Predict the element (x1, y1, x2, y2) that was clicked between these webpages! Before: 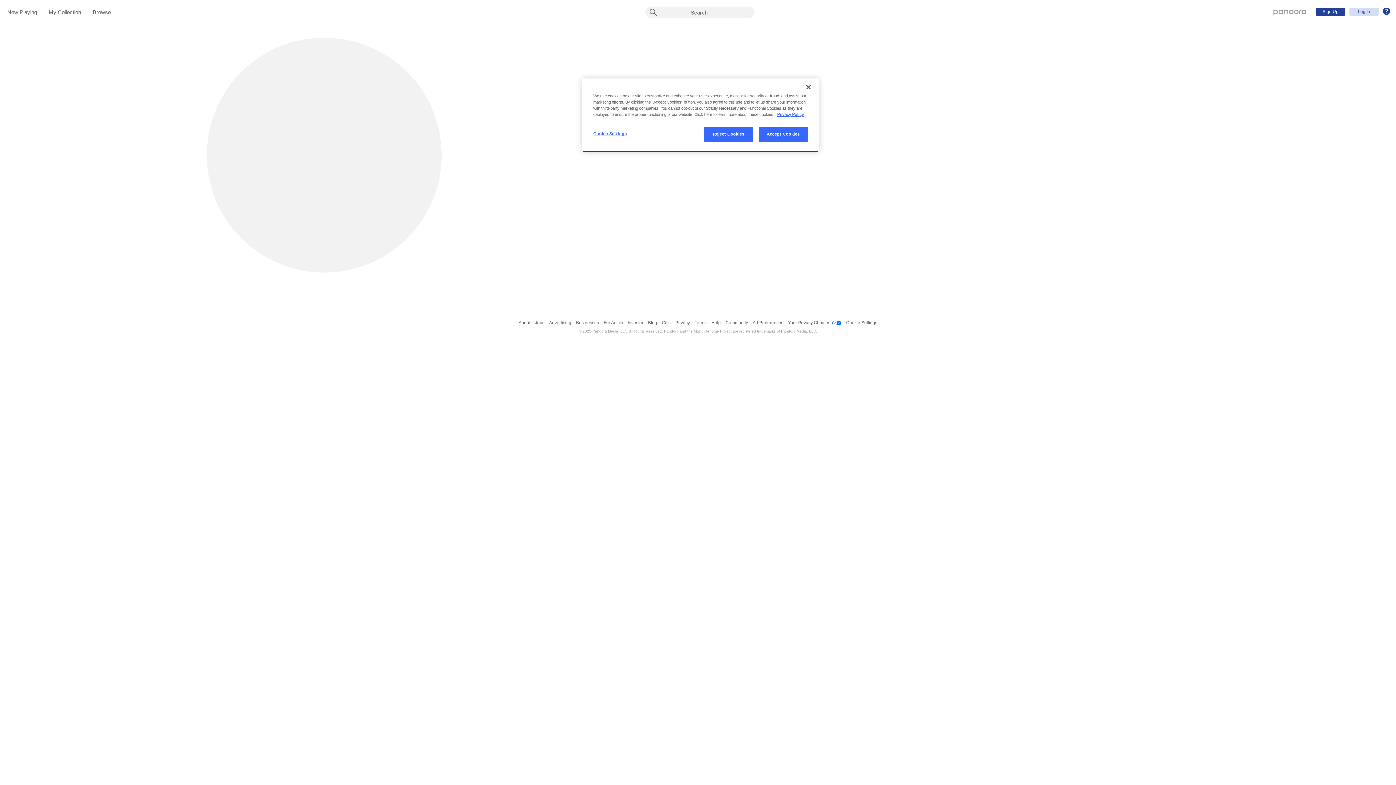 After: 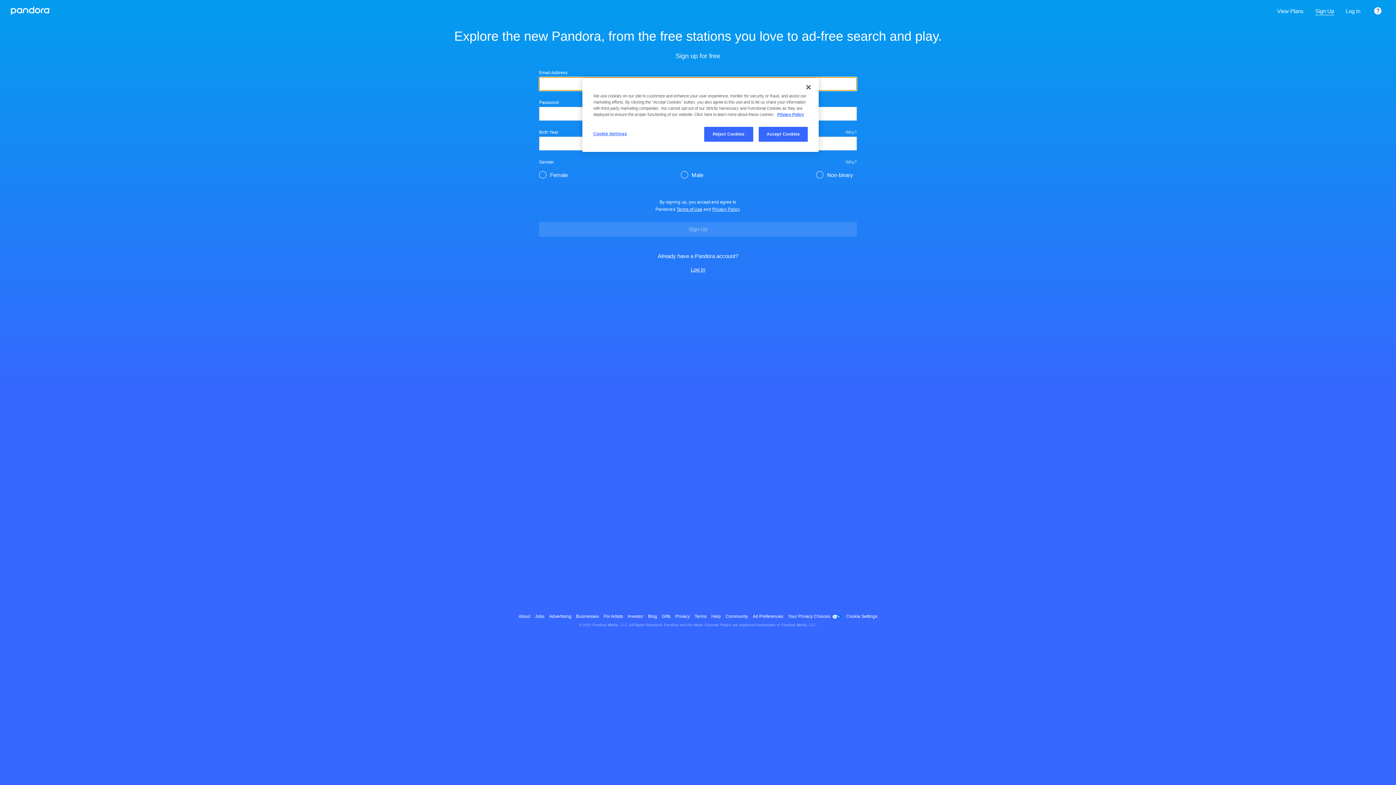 Action: label: Sign Up bbox: (1316, 7, 1345, 15)